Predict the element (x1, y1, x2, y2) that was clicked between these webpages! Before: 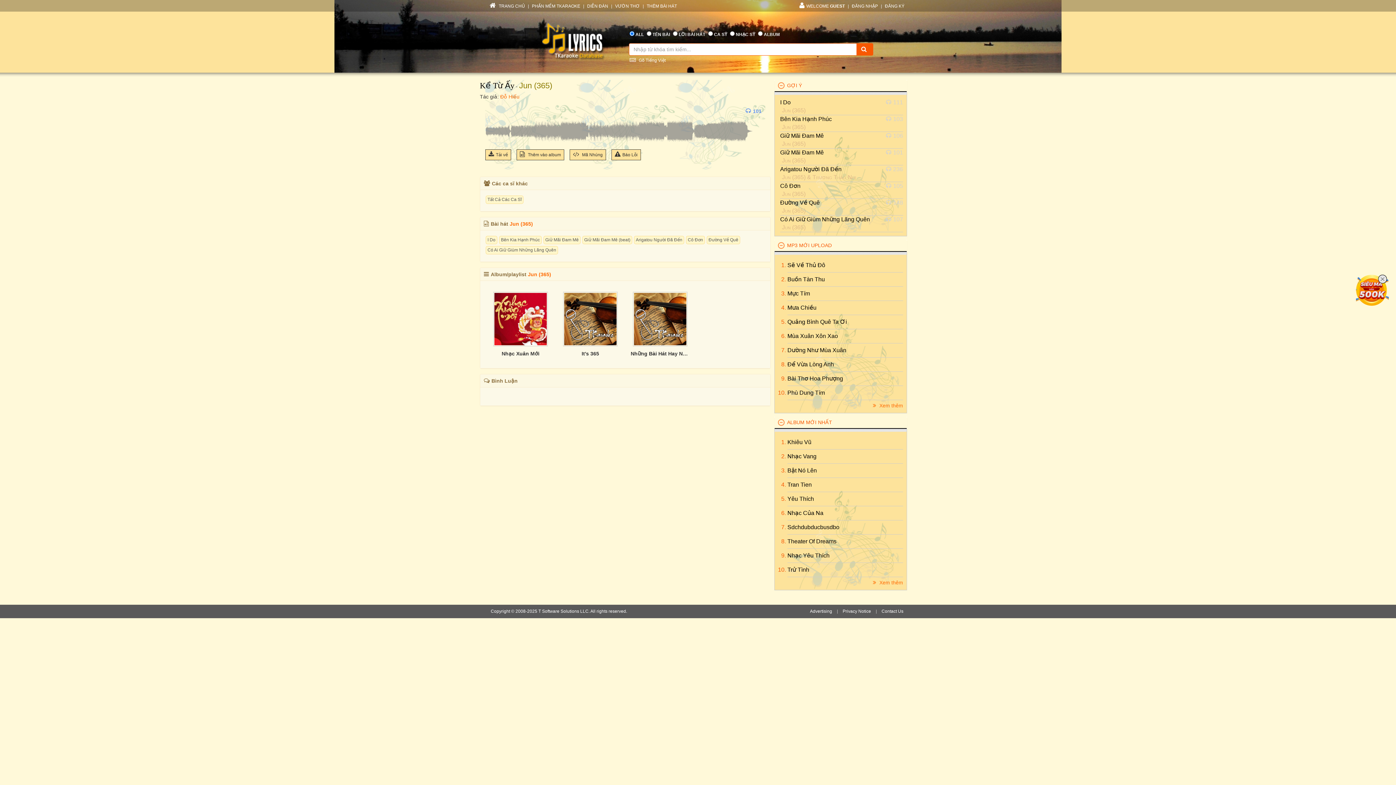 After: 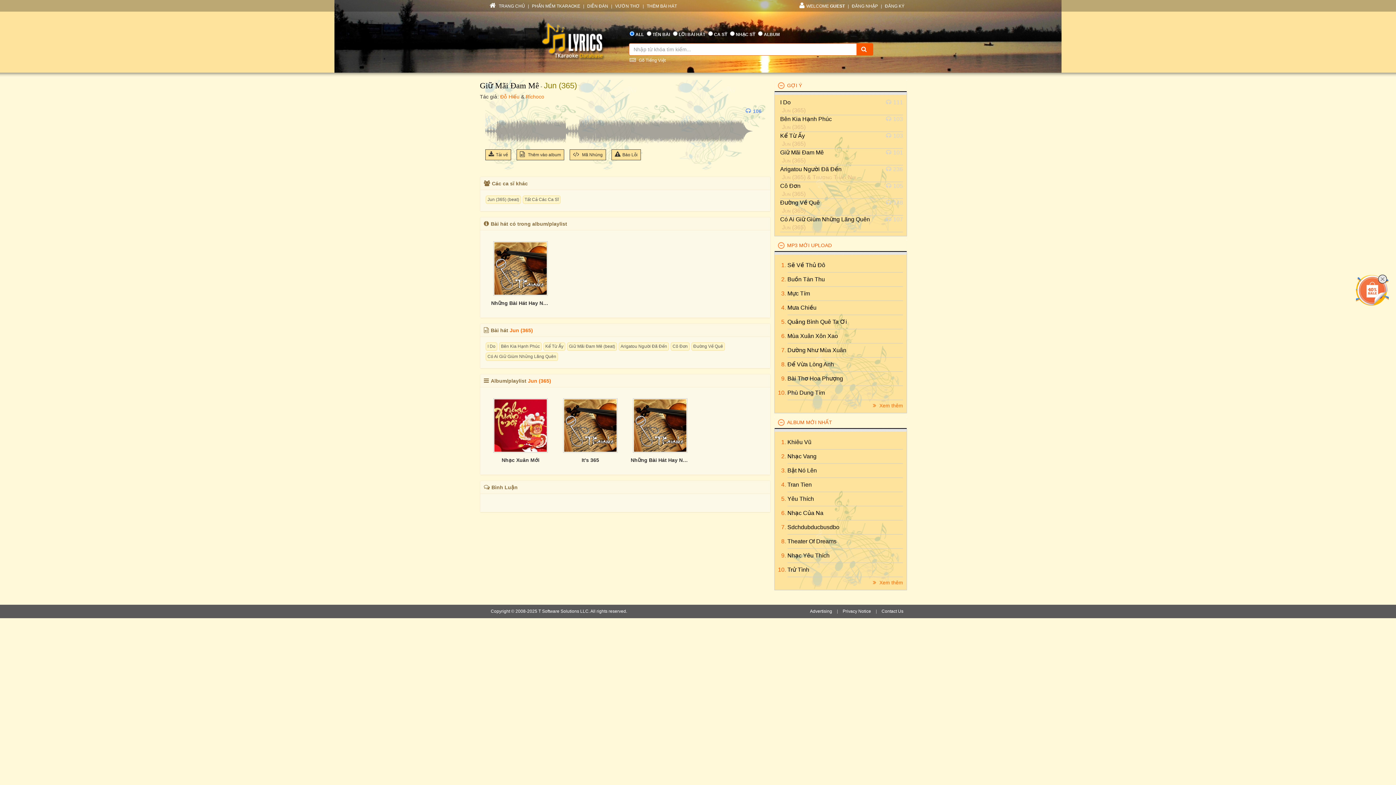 Action: bbox: (543, 236, 580, 244) label: Giữ Mãi Đam Mê